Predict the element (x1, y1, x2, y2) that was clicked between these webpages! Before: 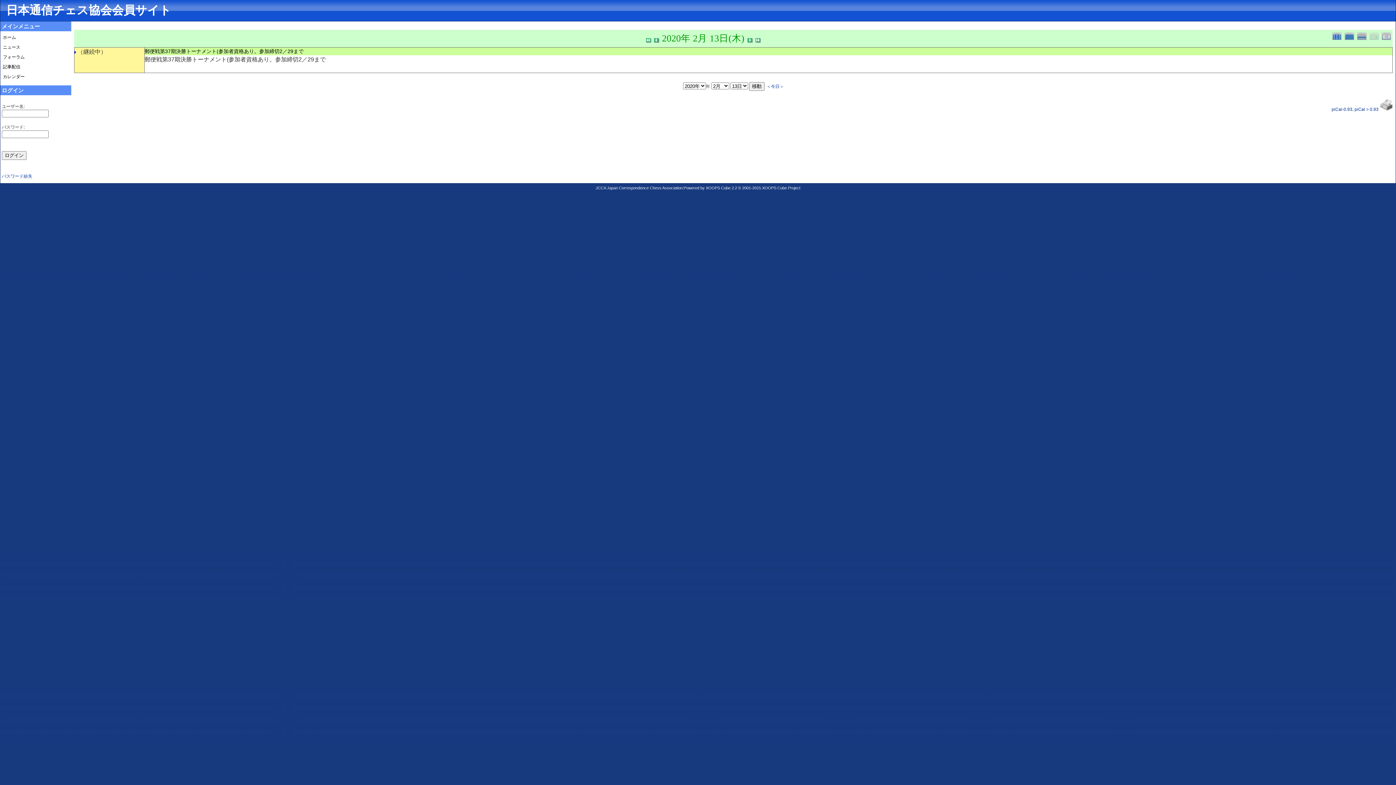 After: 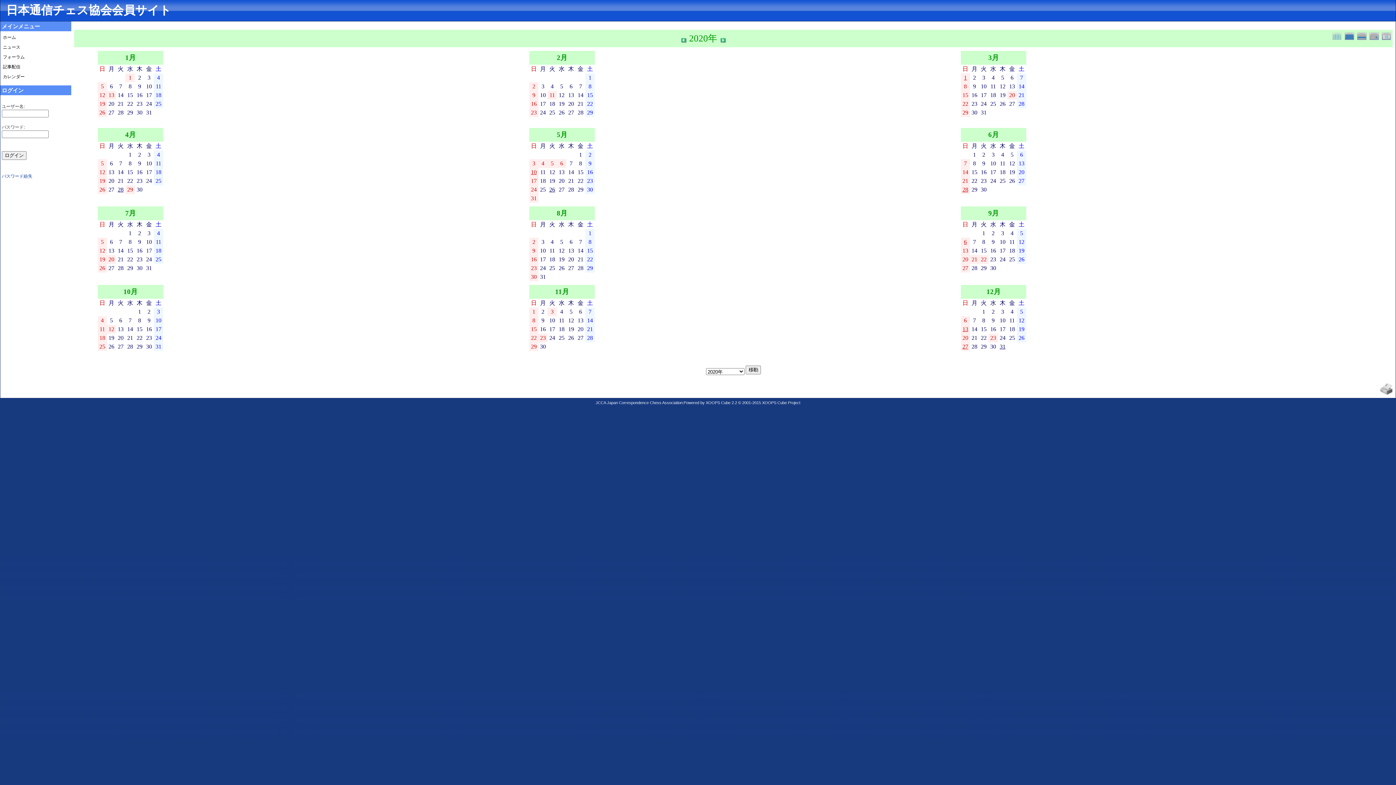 Action: label:   bbox: (1332, 32, 1345, 38)